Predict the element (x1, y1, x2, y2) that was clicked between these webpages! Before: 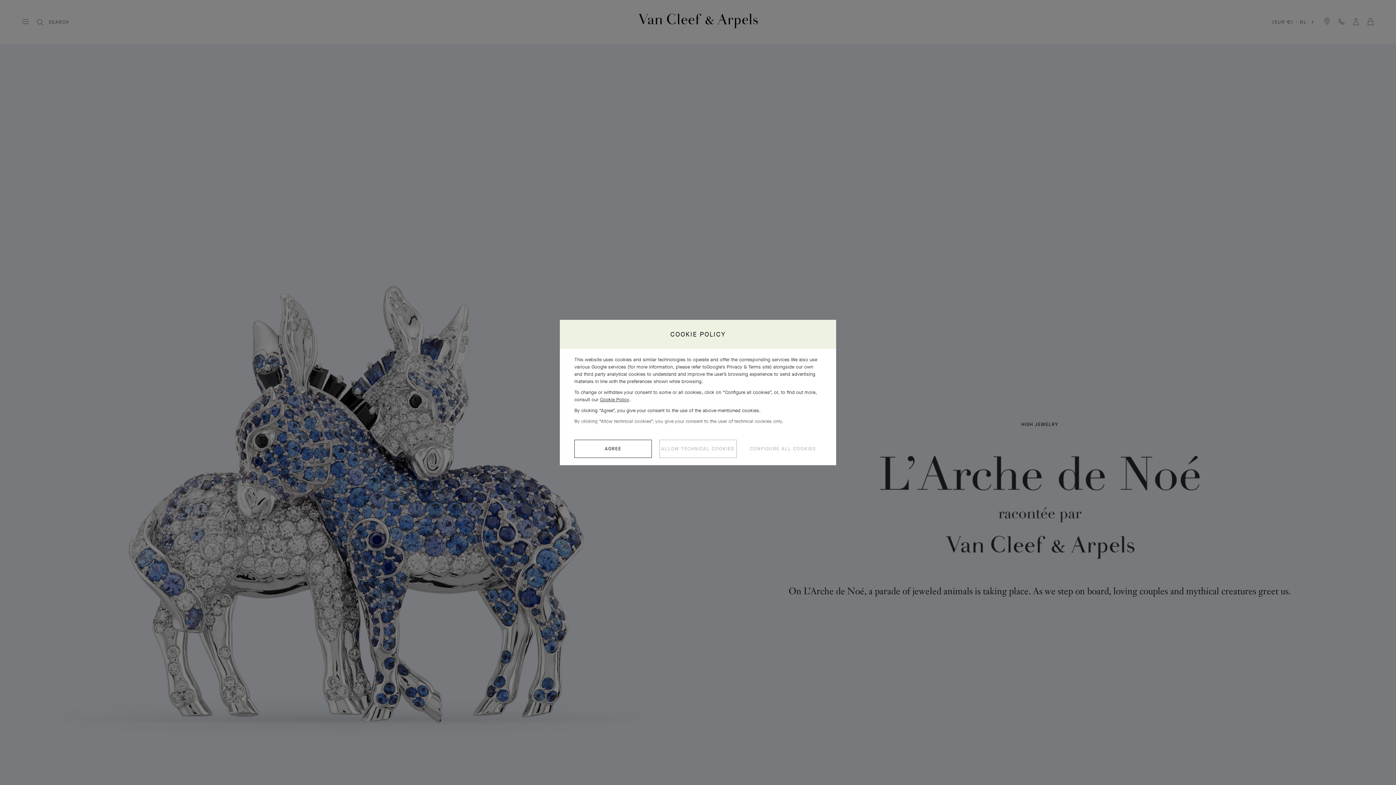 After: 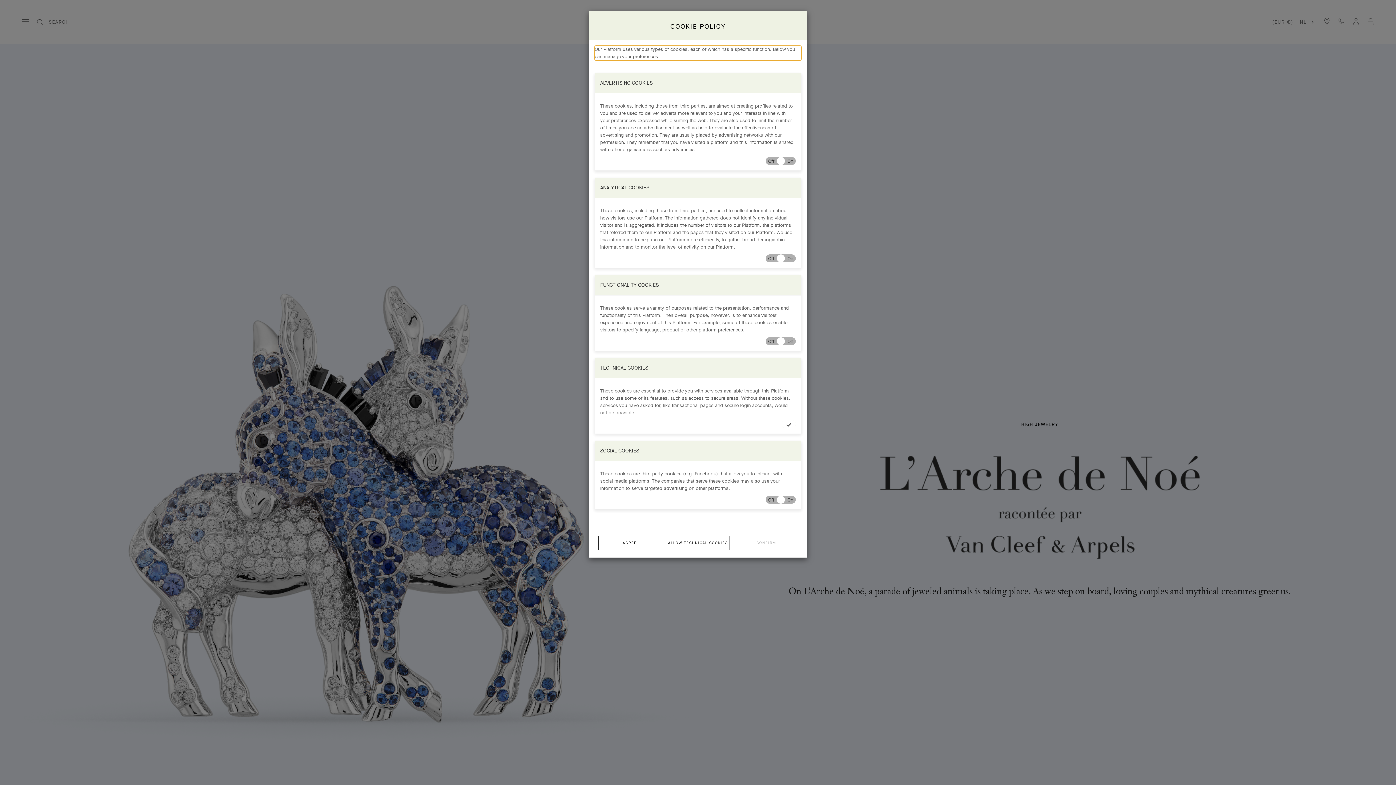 Action: label: CONFIGURE ALL COOKIES bbox: (744, 440, 821, 458)